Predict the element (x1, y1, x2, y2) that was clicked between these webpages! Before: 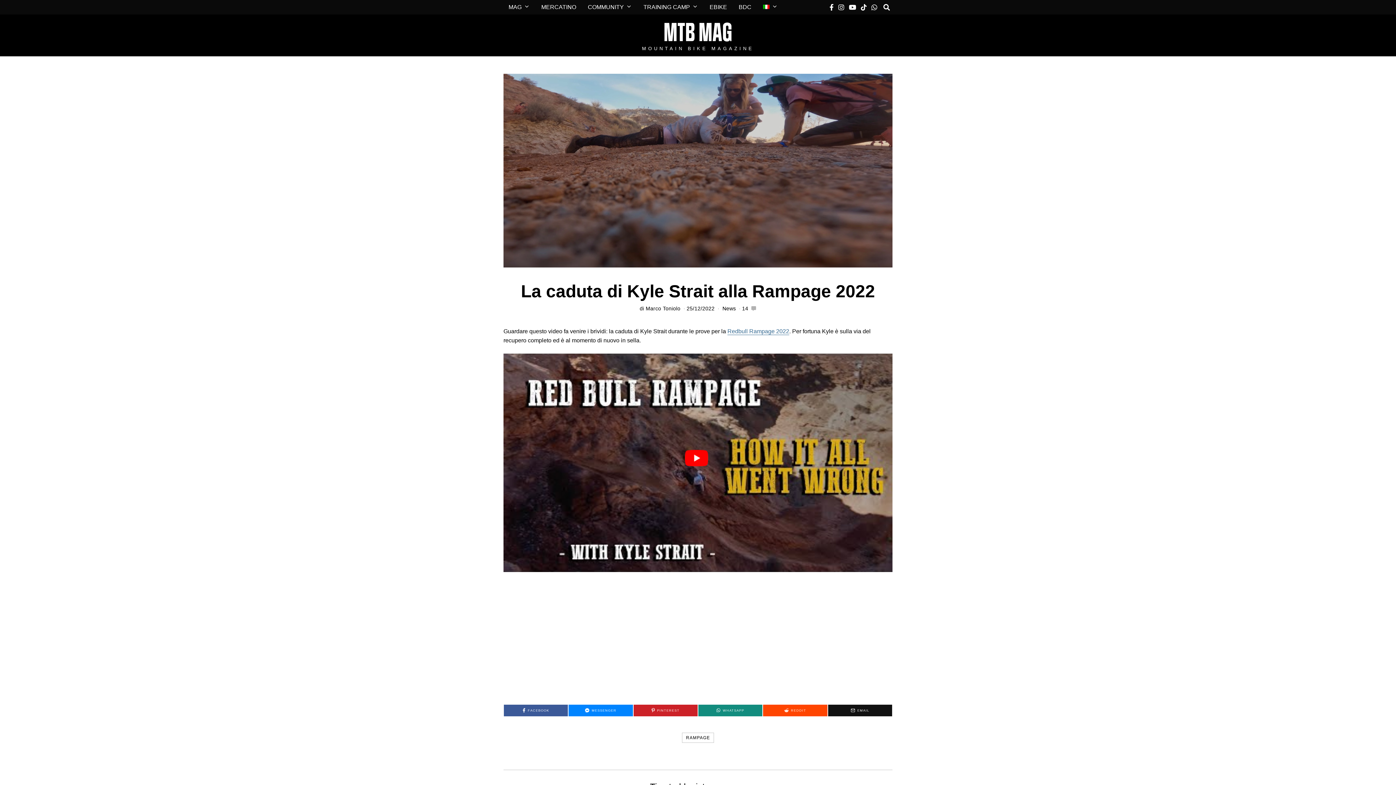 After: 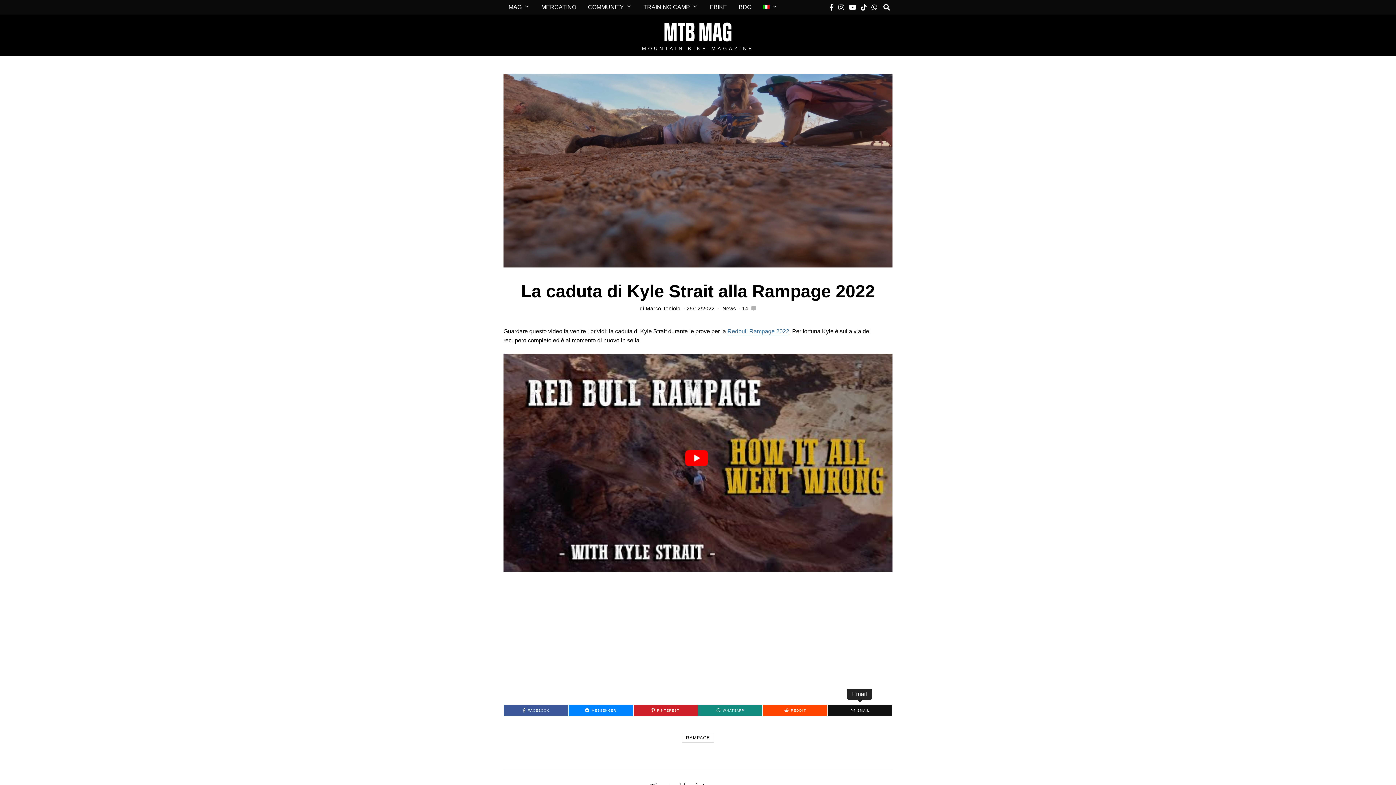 Action: label: EMAIL bbox: (828, 705, 892, 716)